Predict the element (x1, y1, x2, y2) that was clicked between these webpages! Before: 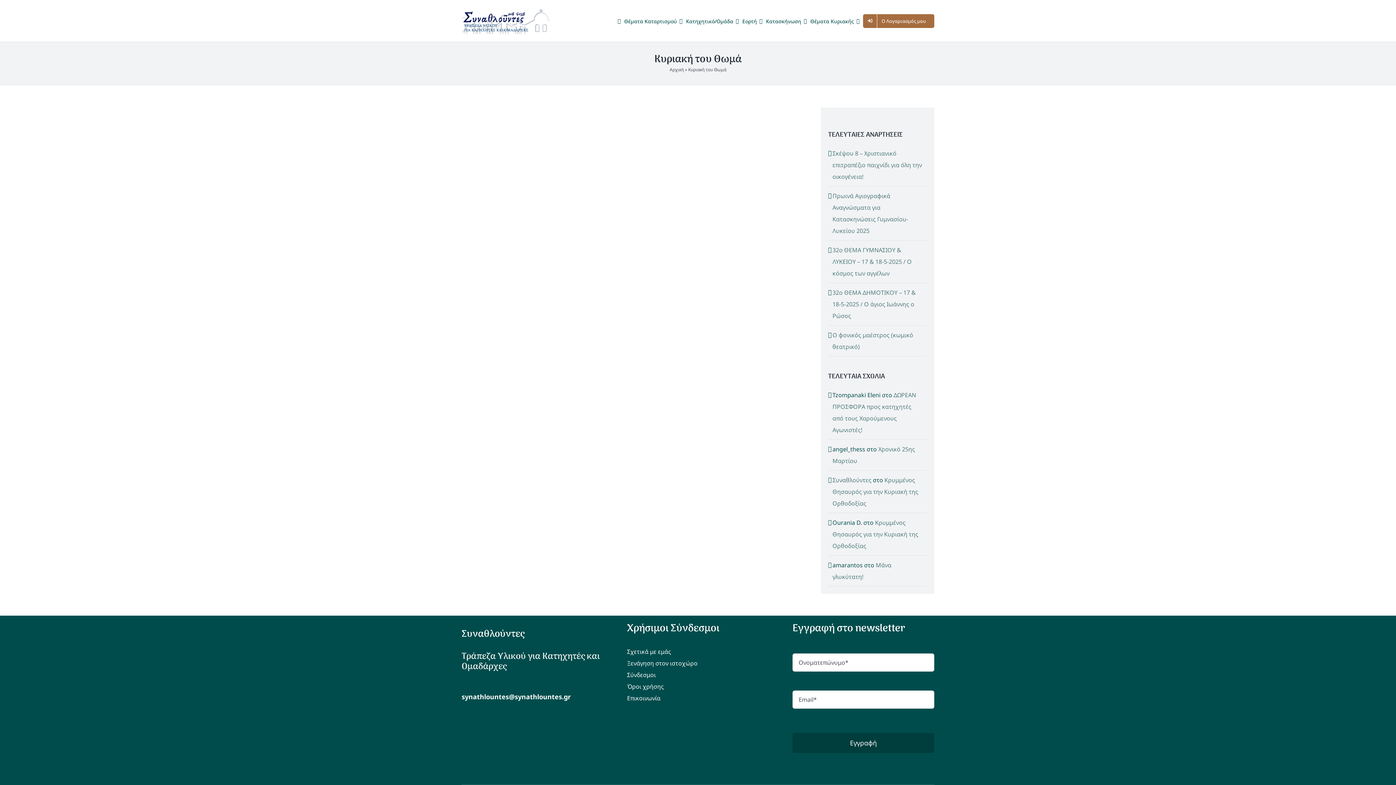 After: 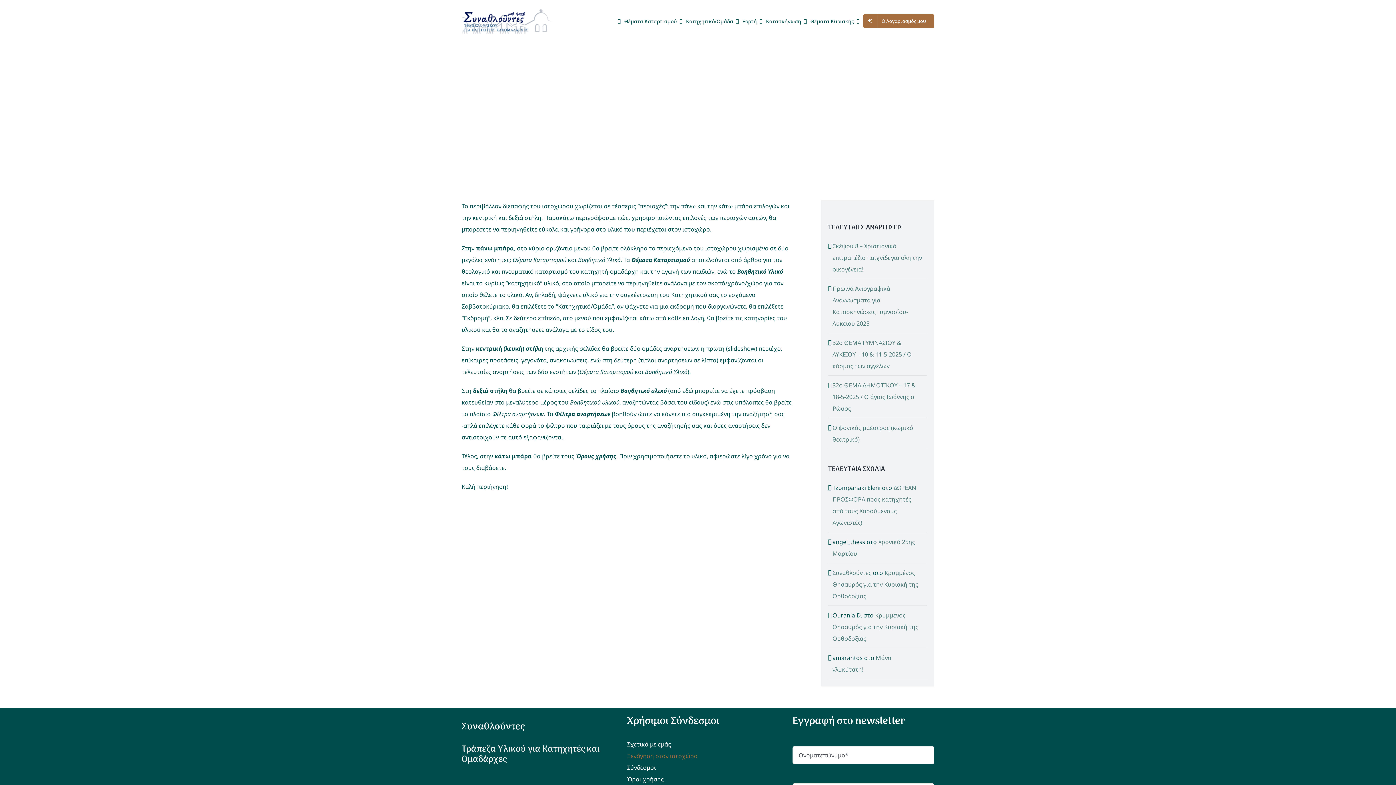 Action: bbox: (627, 657, 769, 669) label: Ξενάγηση στον ιστοχώρο